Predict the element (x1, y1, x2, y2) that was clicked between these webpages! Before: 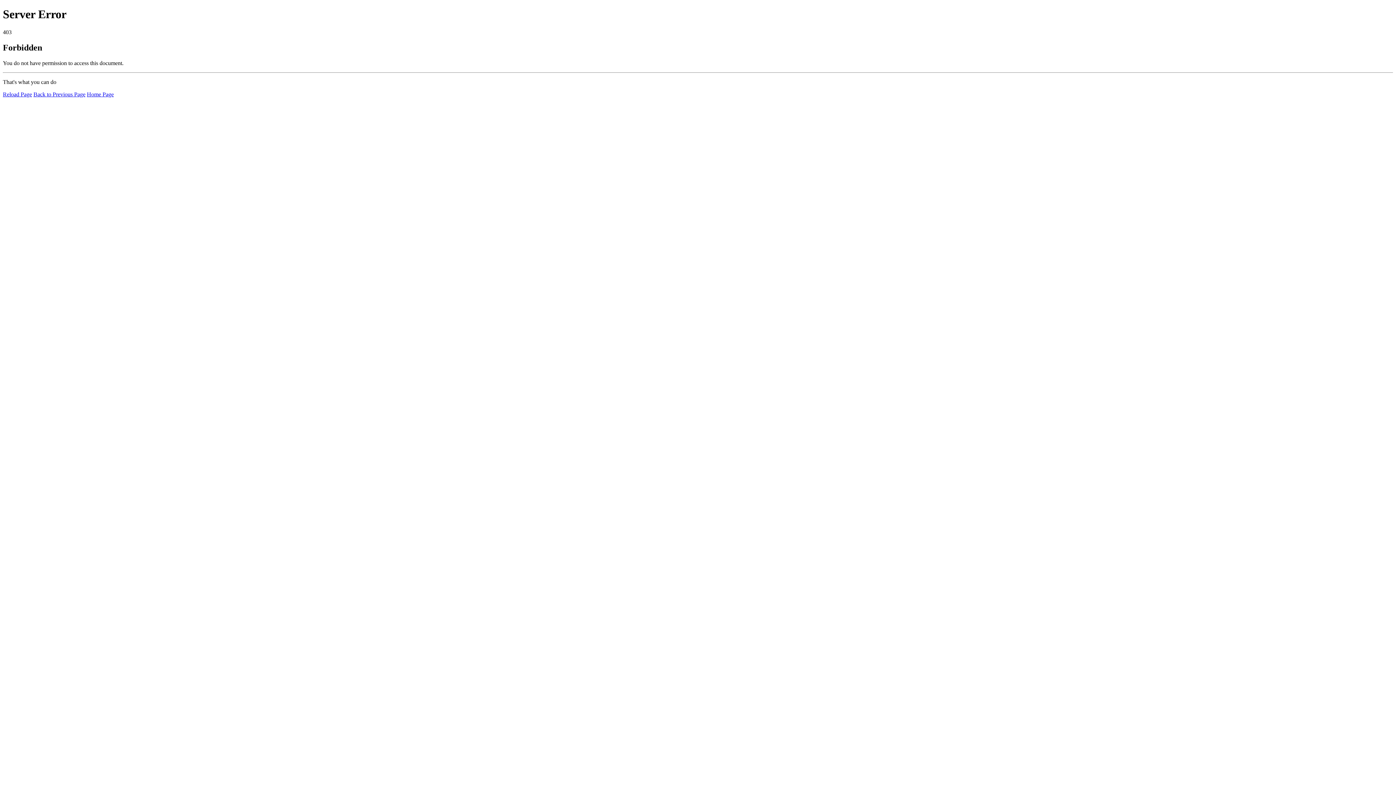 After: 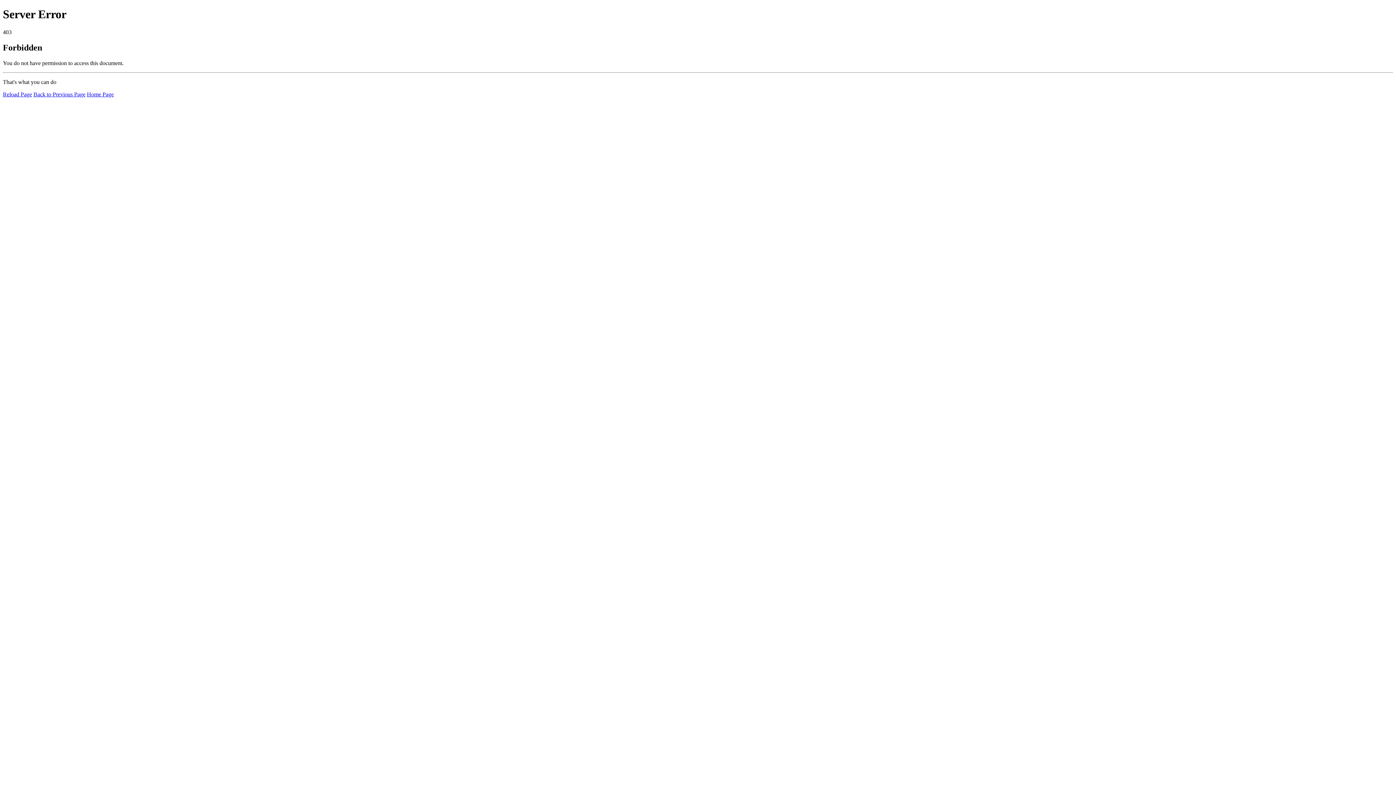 Action: label: Reload Page bbox: (2, 91, 32, 97)